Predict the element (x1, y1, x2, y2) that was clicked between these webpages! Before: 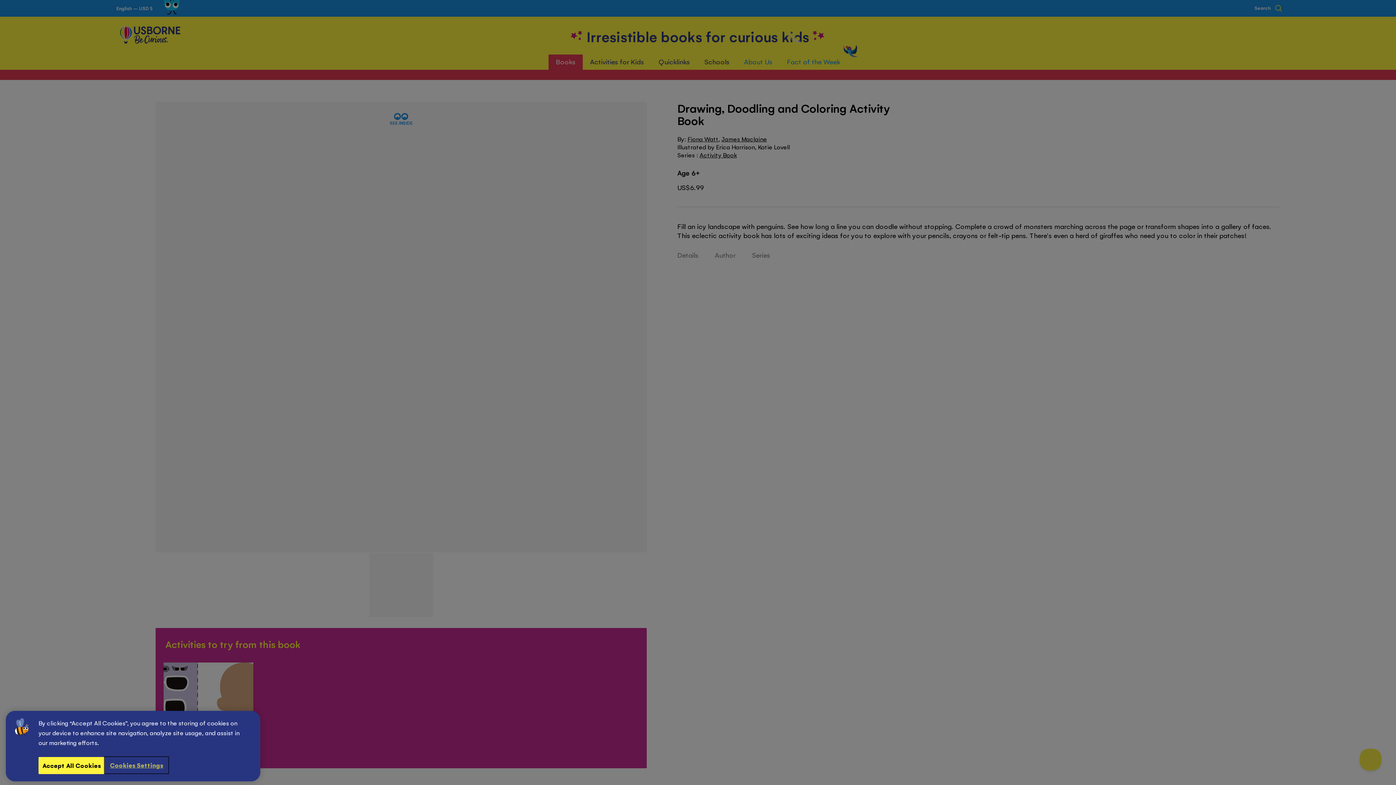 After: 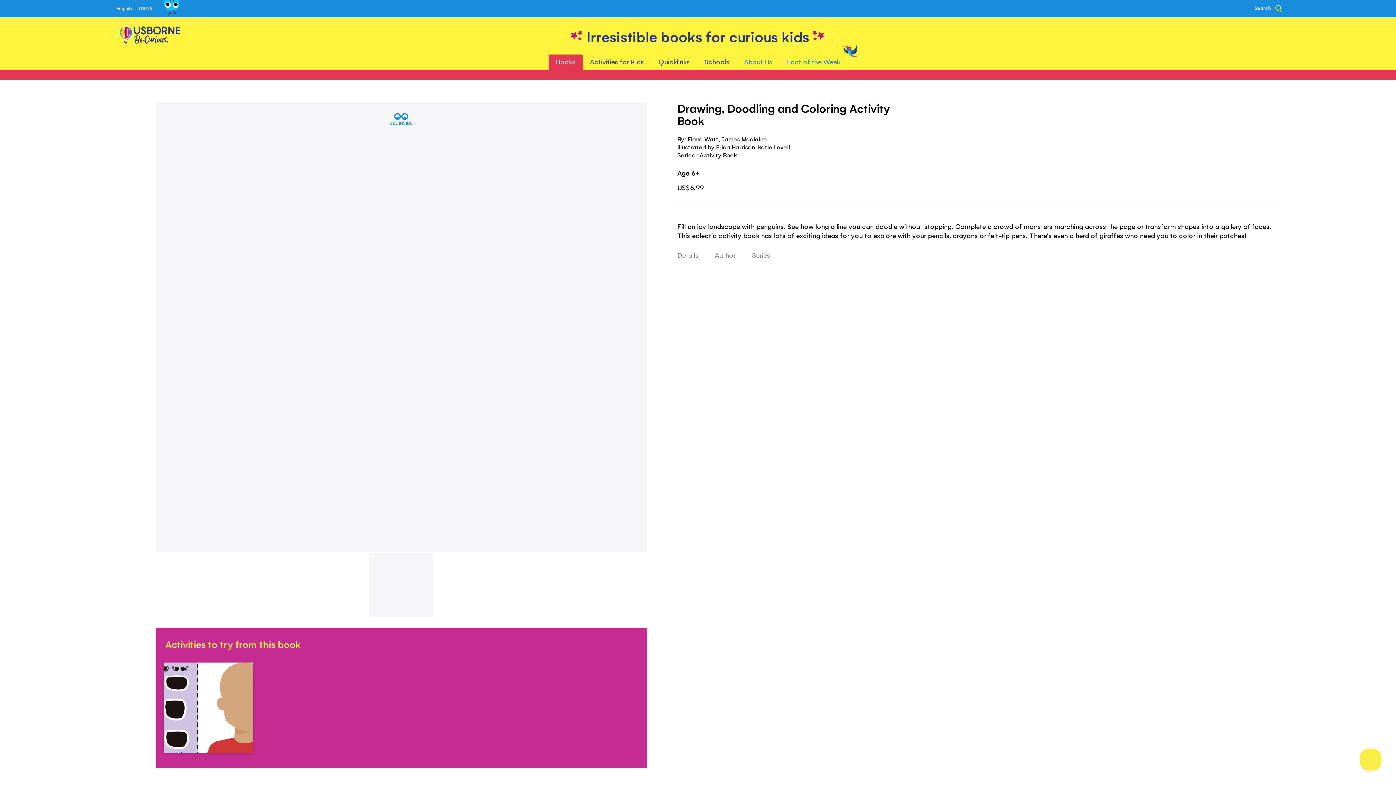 Action: bbox: (38, 757, 104, 774) label: Accept All Cookies